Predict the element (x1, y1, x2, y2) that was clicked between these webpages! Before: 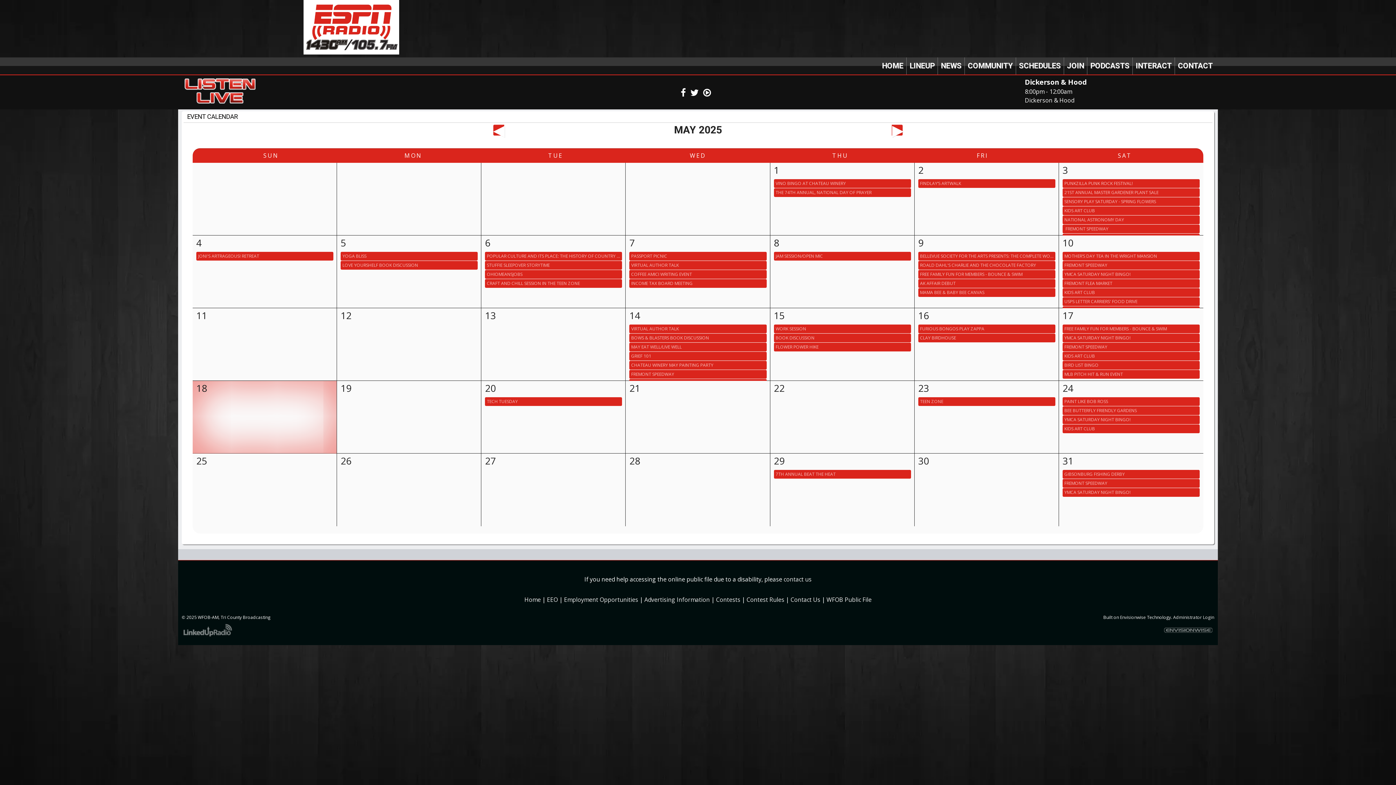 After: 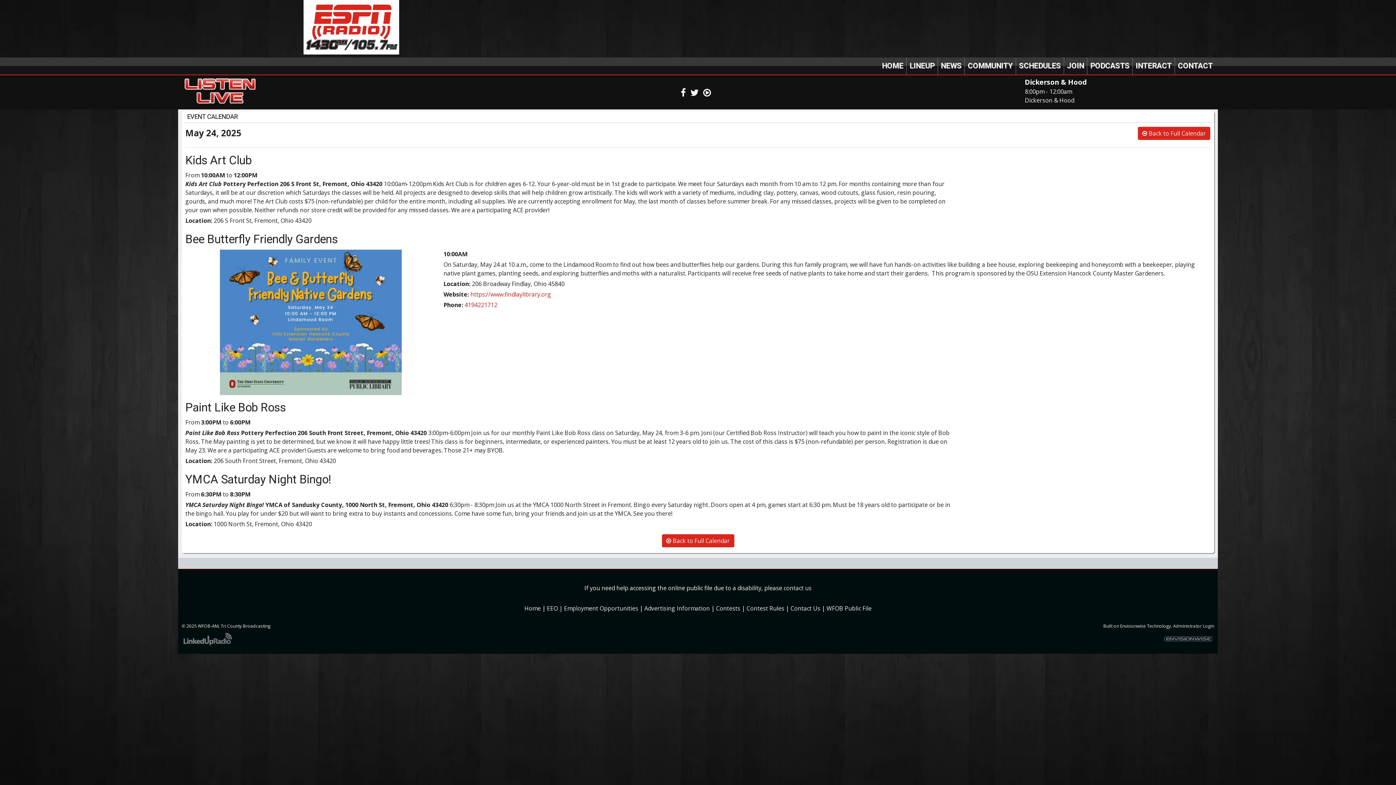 Action: bbox: (1062, 406, 1199, 415) label: BEE BUTTERFLY FRIENDLY GARDENS